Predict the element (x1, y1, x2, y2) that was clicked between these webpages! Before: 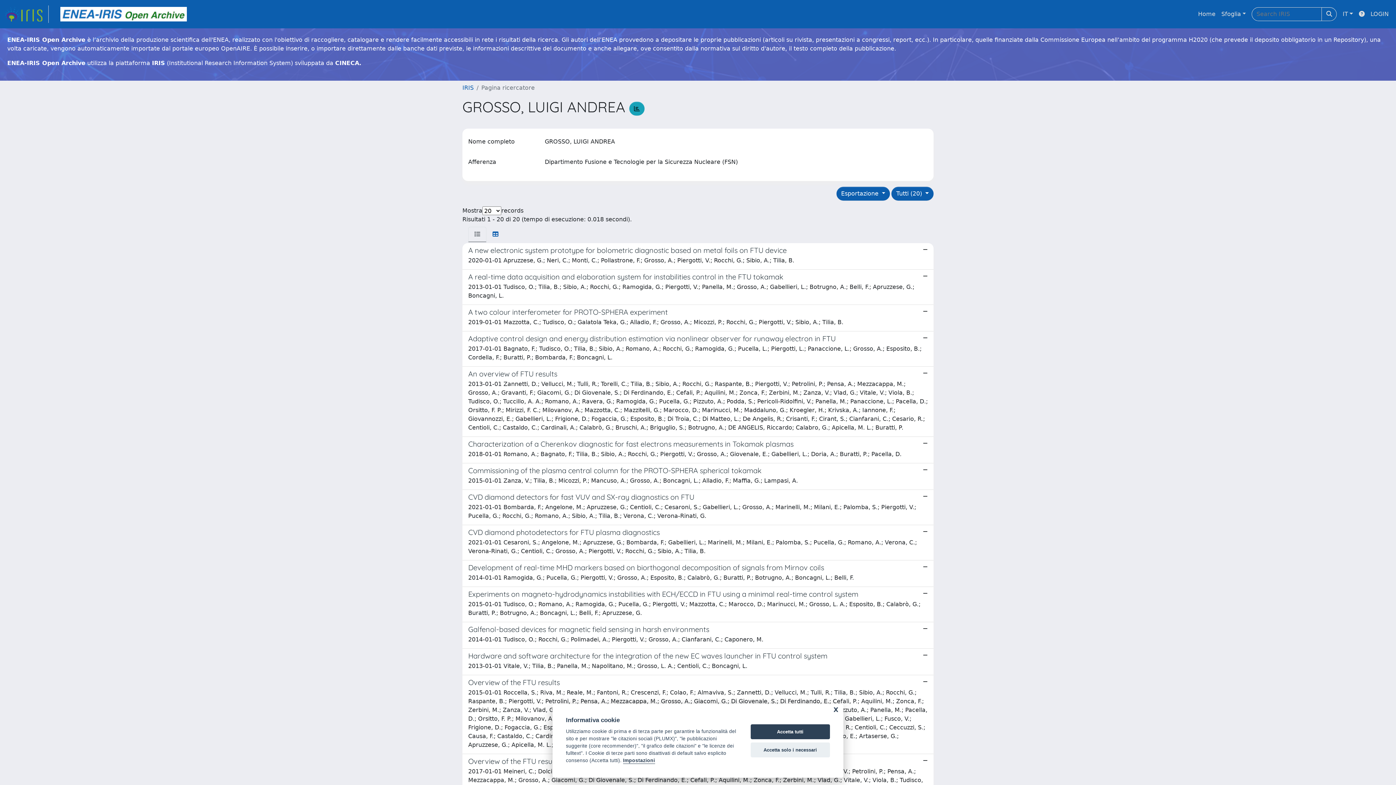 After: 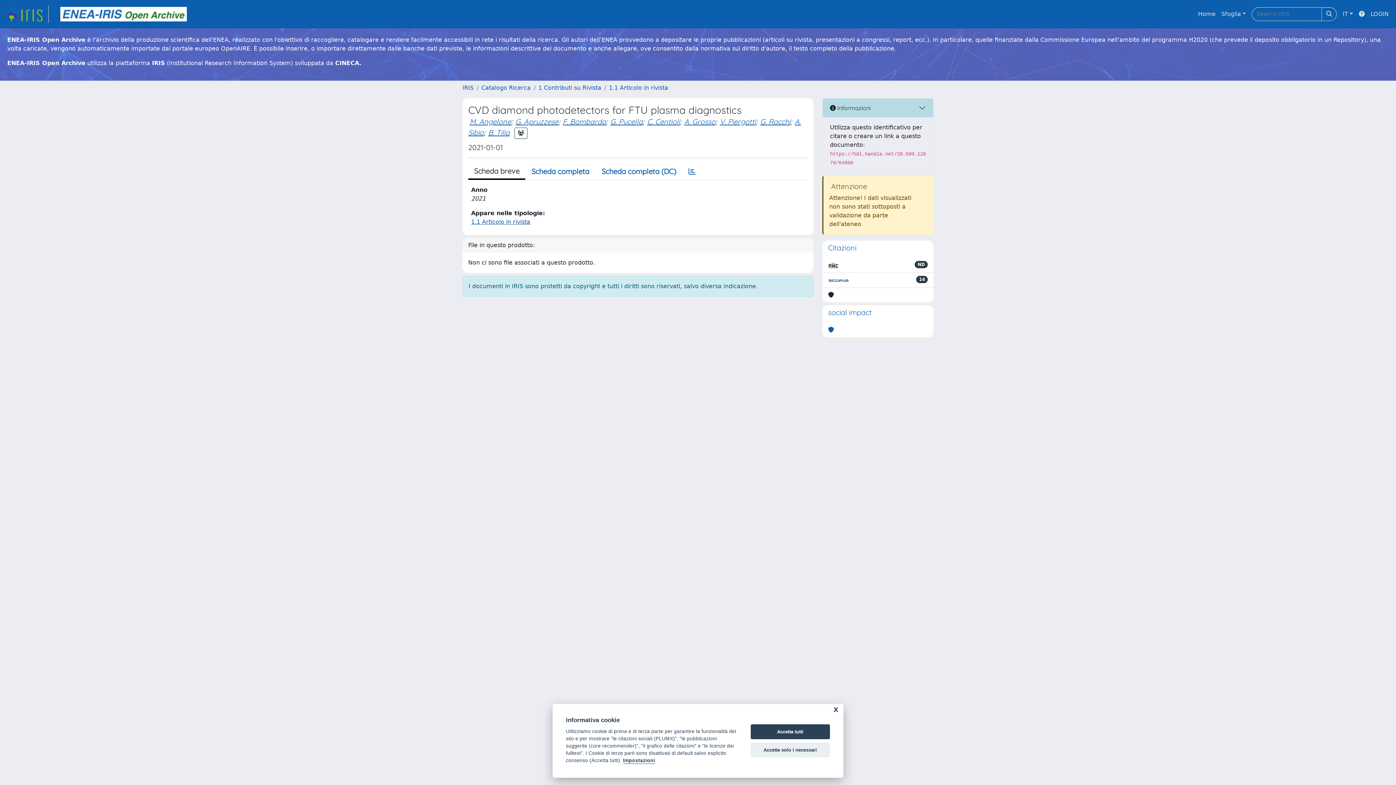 Action: label: CVD diamond photodetectors for FTU plasma diagnostics

2021-01-01 Cesaroni, S.; Angelone, M.; Apruzzese, G.; Bombarda, F.; Gabellieri, L.; Marinelli, M.; Milani, E.; Palomba, S.; Pucella, G.; Romano, A.; Verona, C.; Verona-Rinati, G.; Centioli, C.; Grosso, A.; Piergotti, V.; Rocchi, G.; Sibio, A.; Tilia, B. bbox: (462, 525, 933, 560)